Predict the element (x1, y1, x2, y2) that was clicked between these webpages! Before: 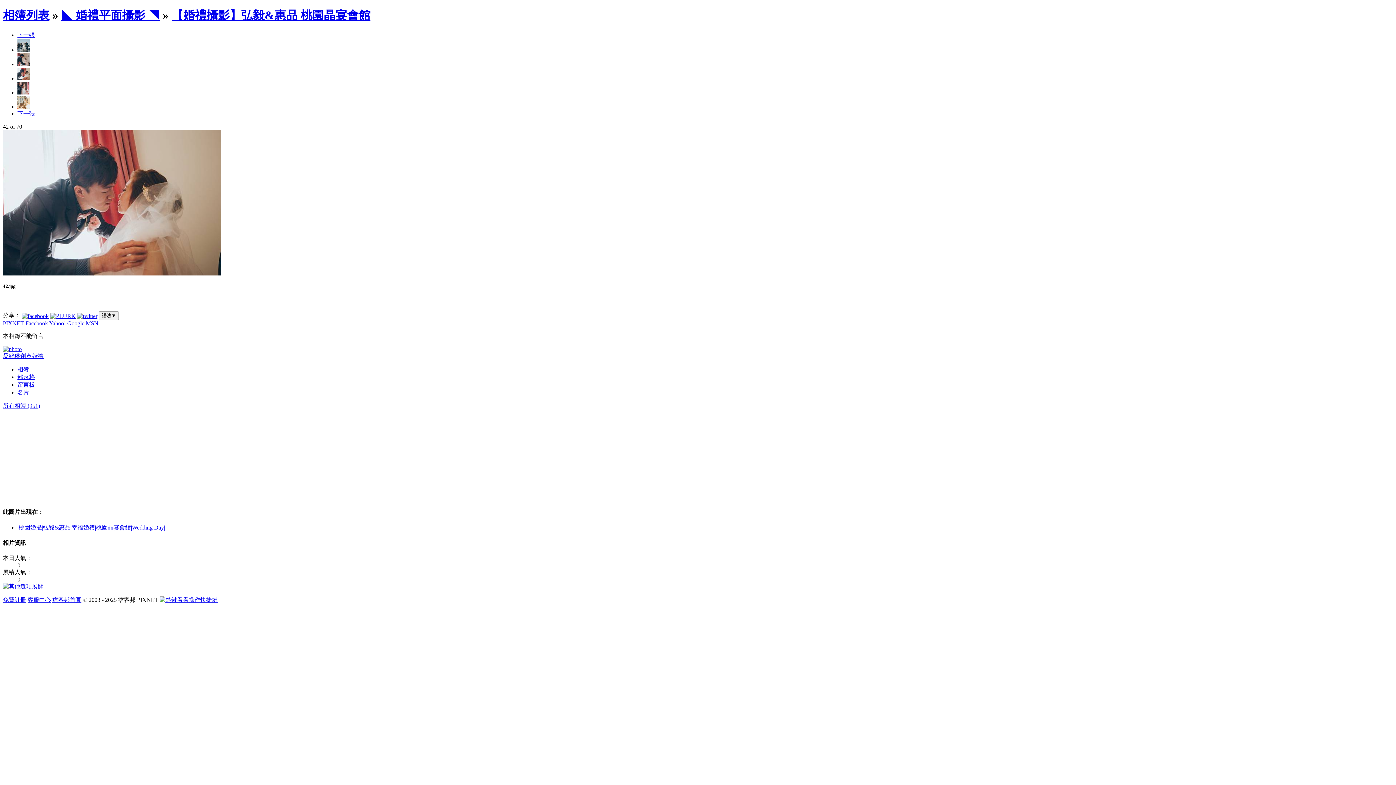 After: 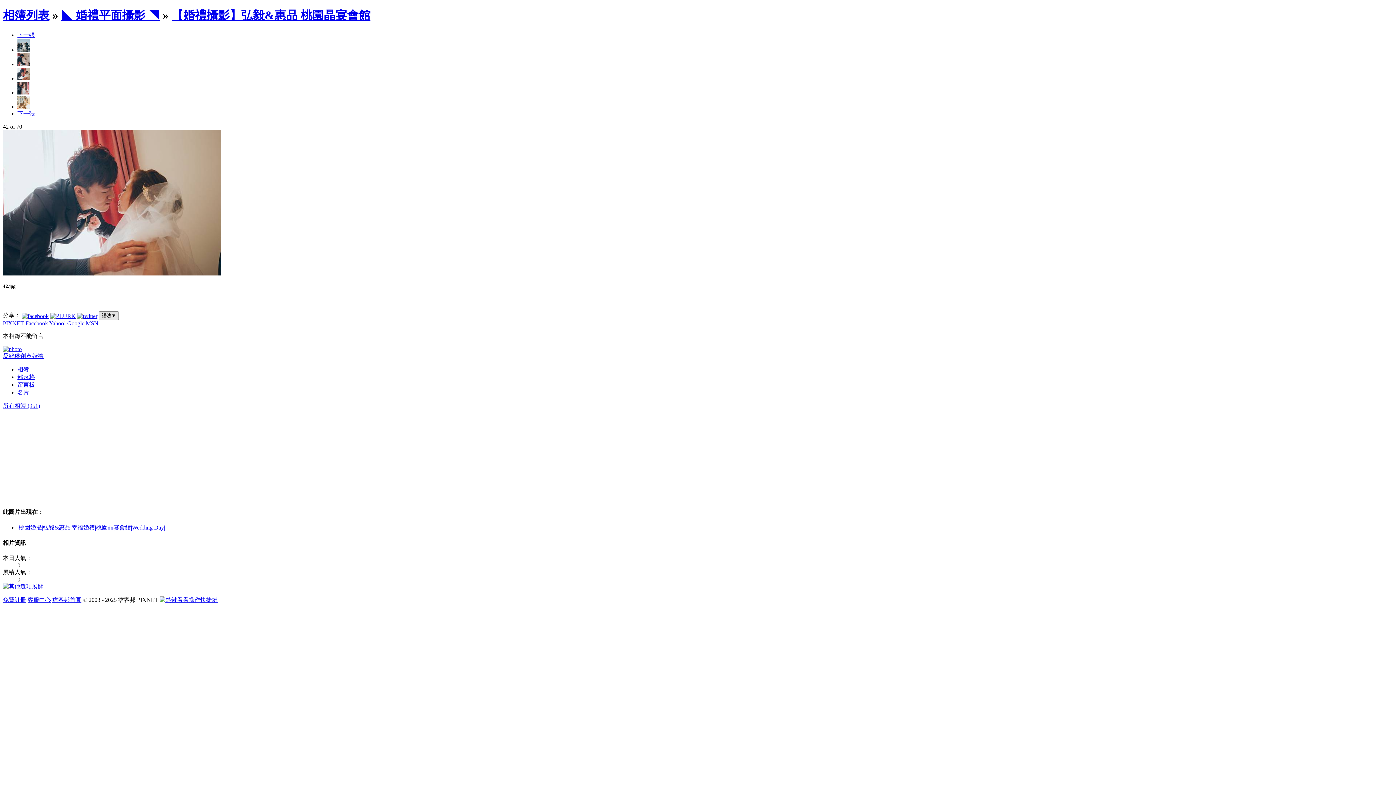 Action: bbox: (98, 311, 118, 320) label: 語法▼